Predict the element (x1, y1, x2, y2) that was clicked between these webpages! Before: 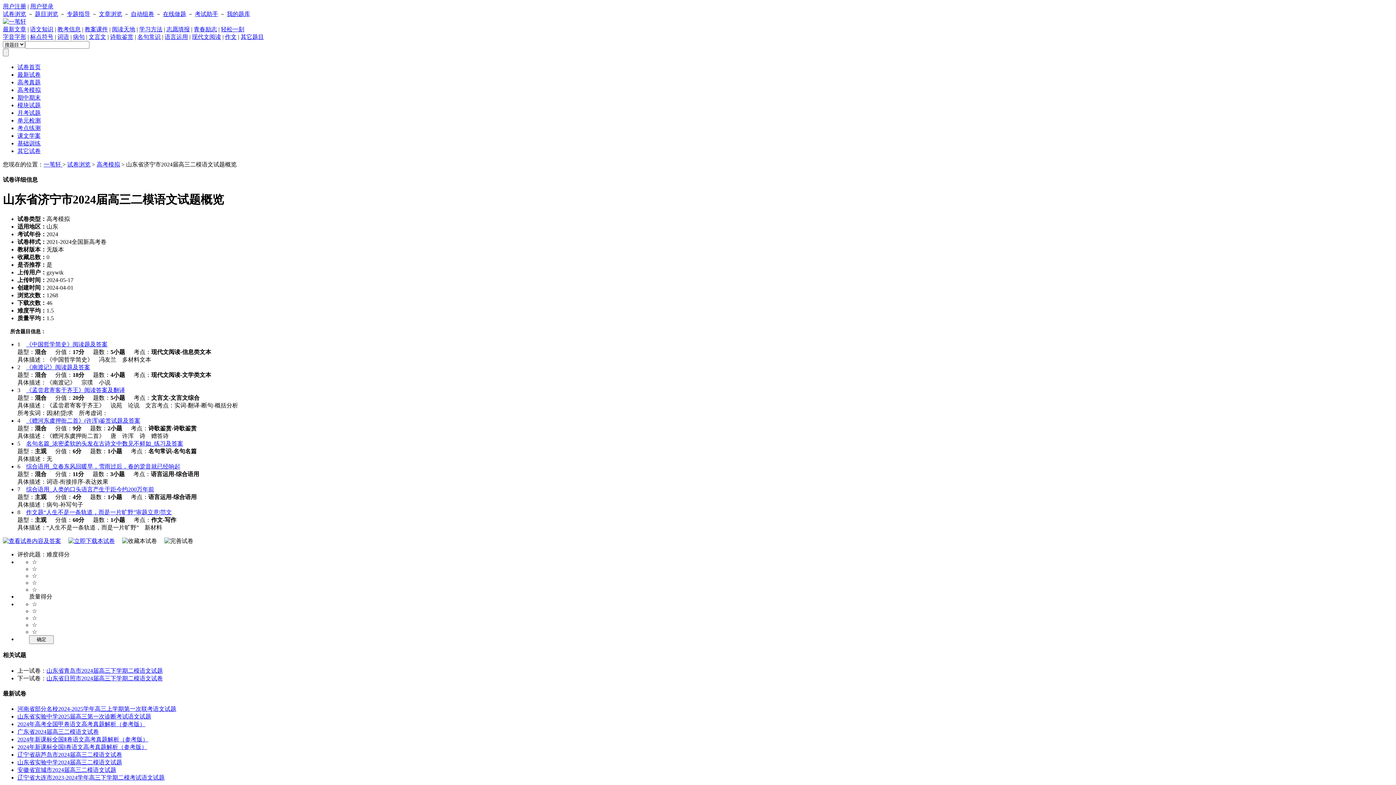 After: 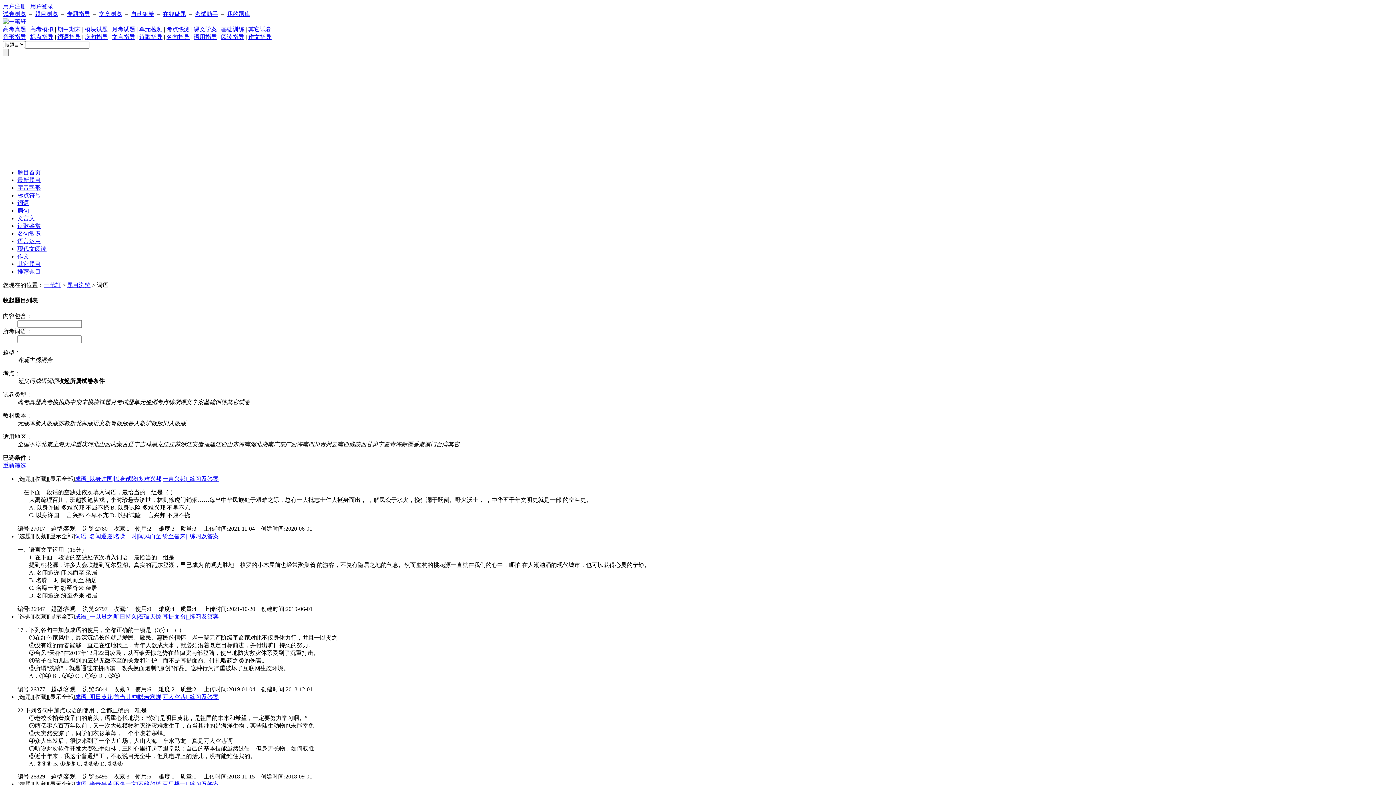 Action: label: 词语 bbox: (57, 33, 69, 40)